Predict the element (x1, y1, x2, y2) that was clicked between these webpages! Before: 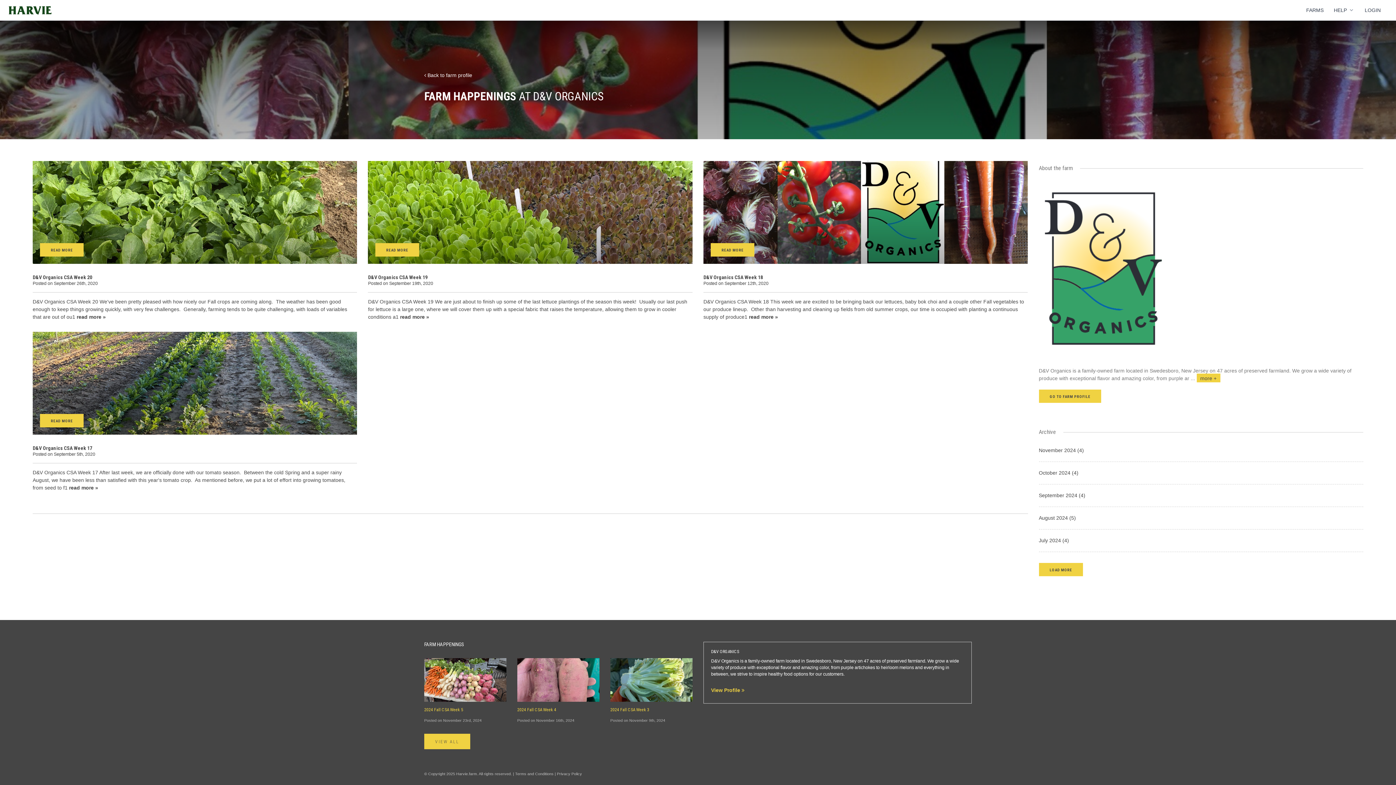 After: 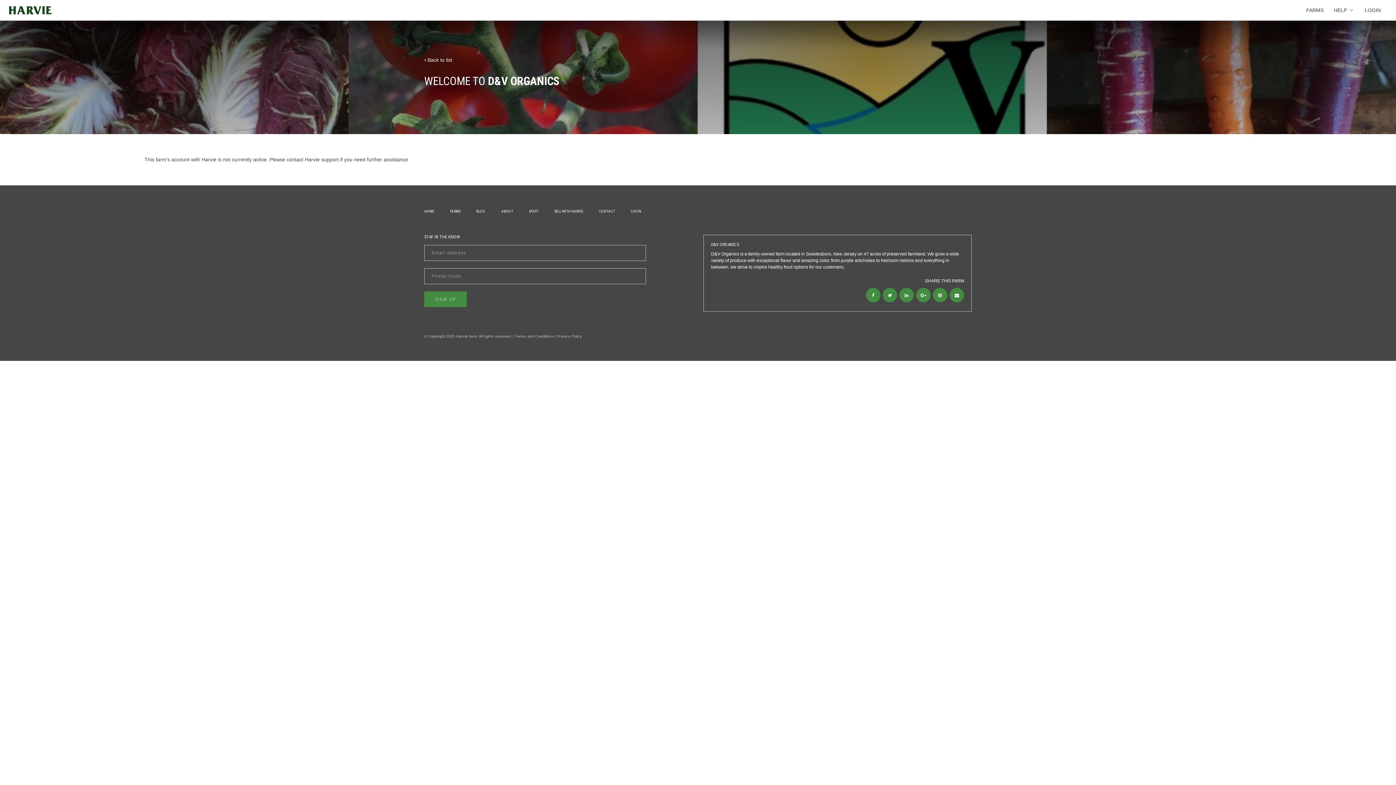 Action: label: GO TO FARM PROFILE bbox: (1039, 389, 1101, 403)